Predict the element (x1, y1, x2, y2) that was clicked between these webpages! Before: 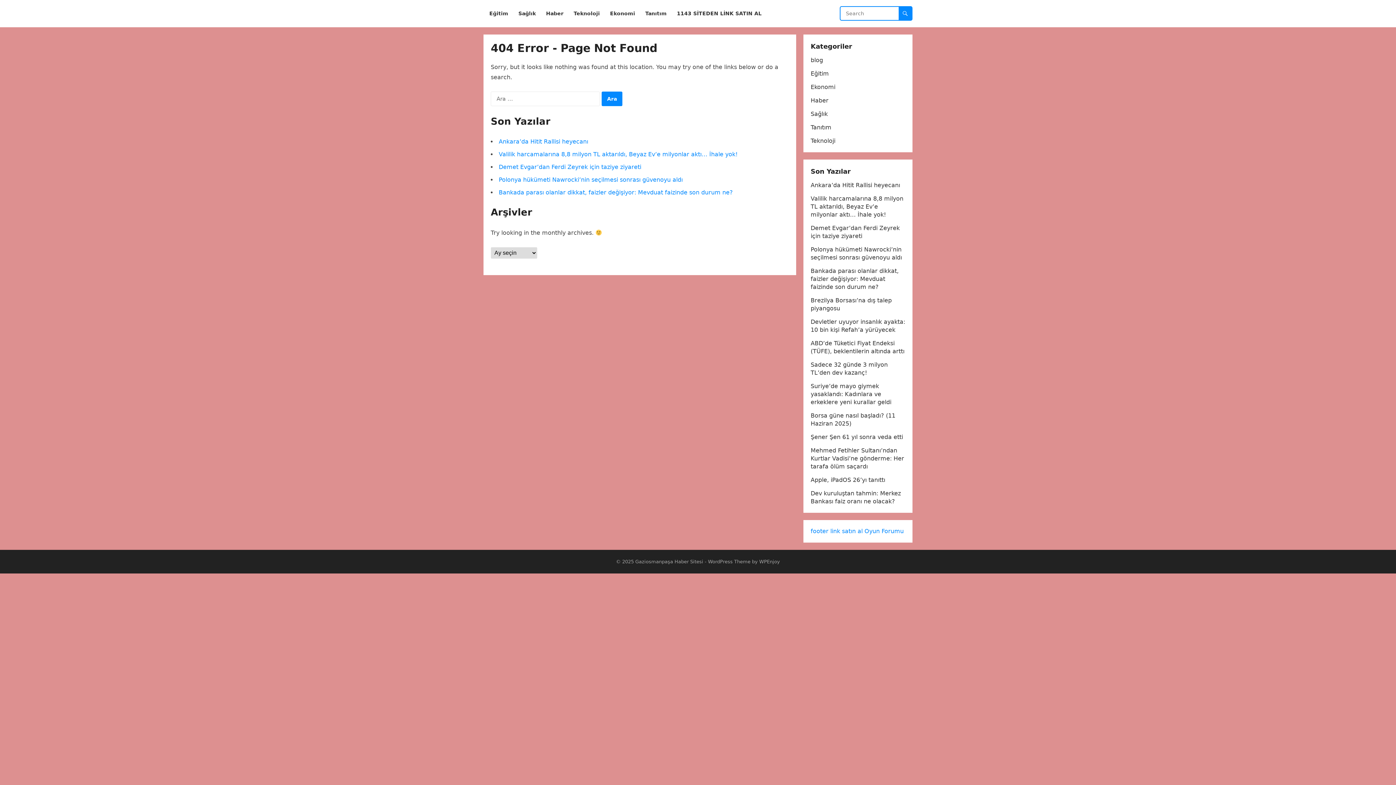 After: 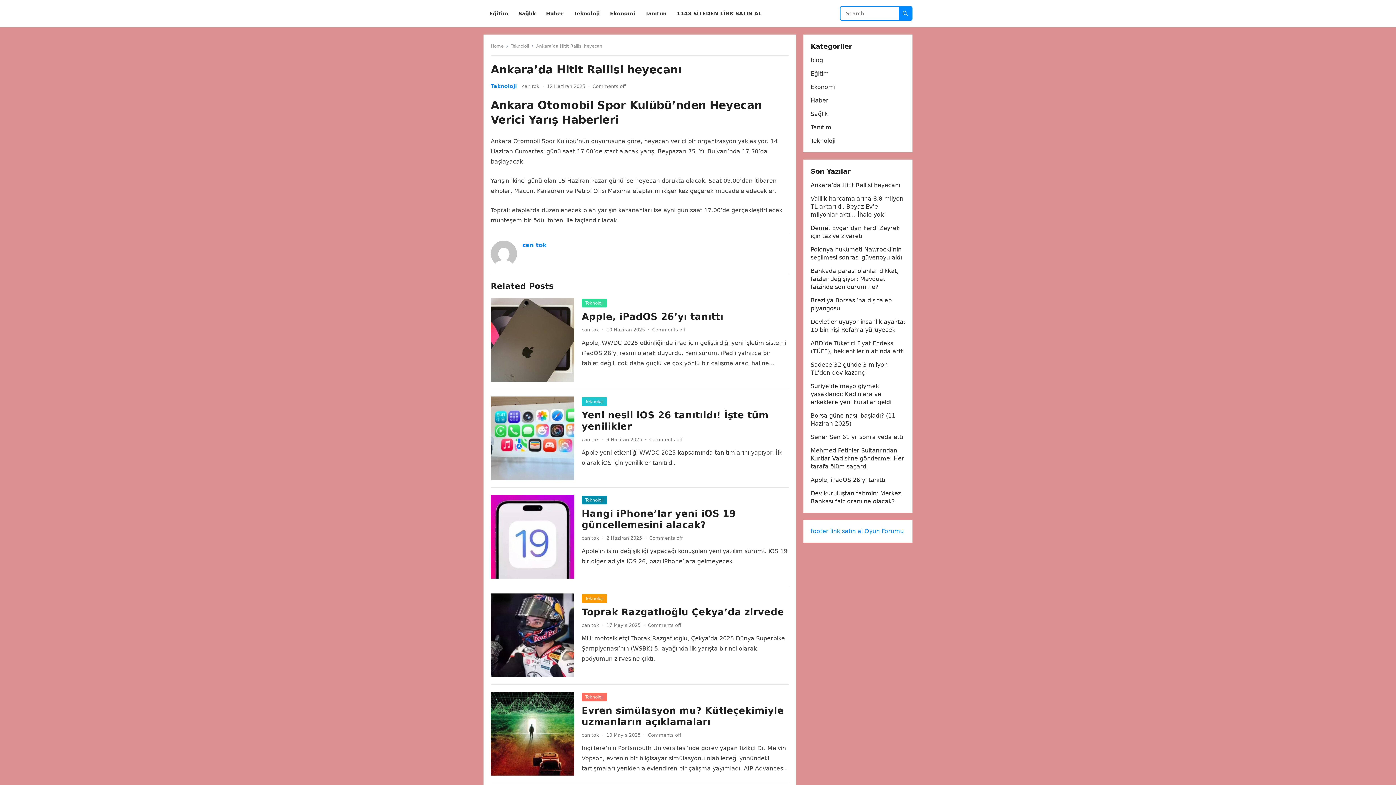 Action: bbox: (498, 138, 588, 145) label: Ankara’da Hitit Rallisi heyecanı